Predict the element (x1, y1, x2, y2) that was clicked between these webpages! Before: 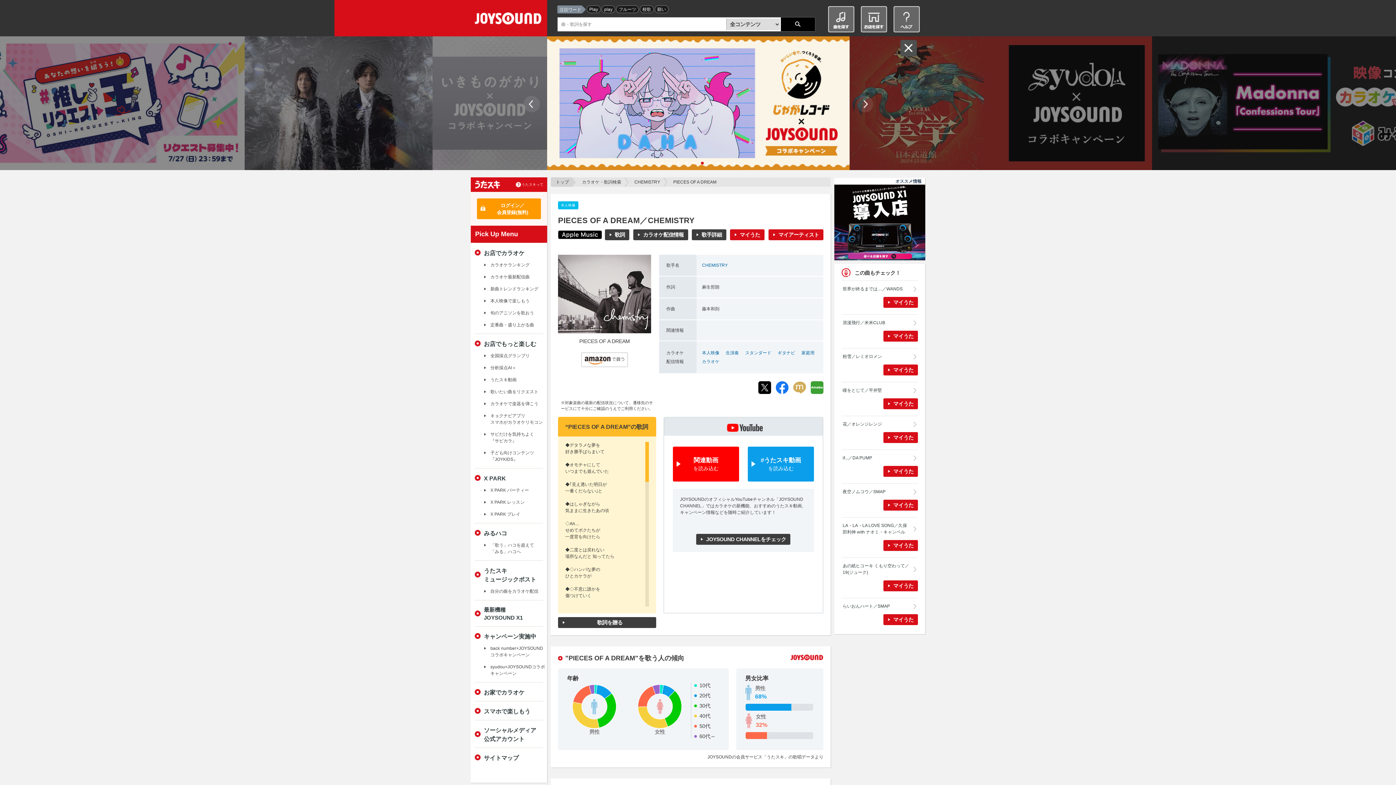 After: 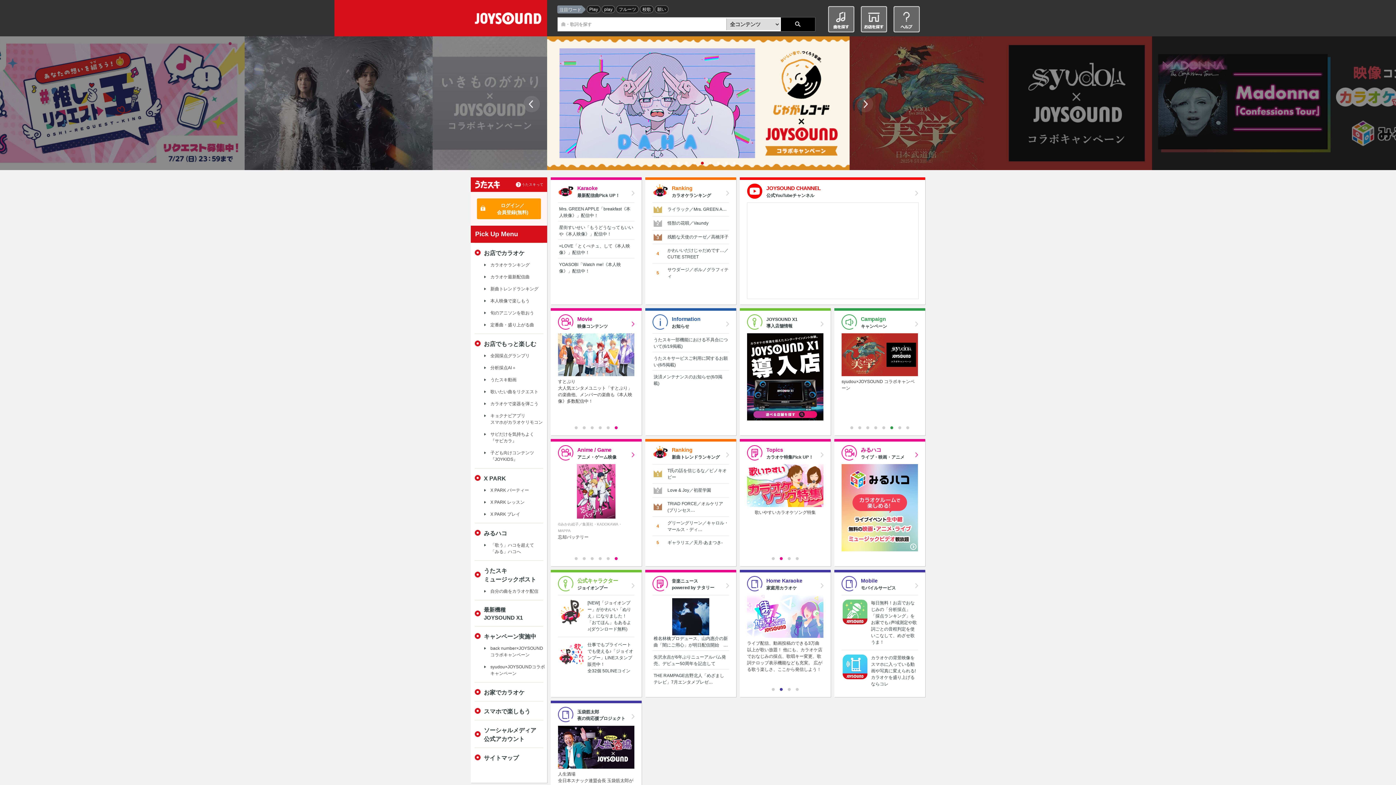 Action: bbox: (550, 177, 576, 186) label: トップ